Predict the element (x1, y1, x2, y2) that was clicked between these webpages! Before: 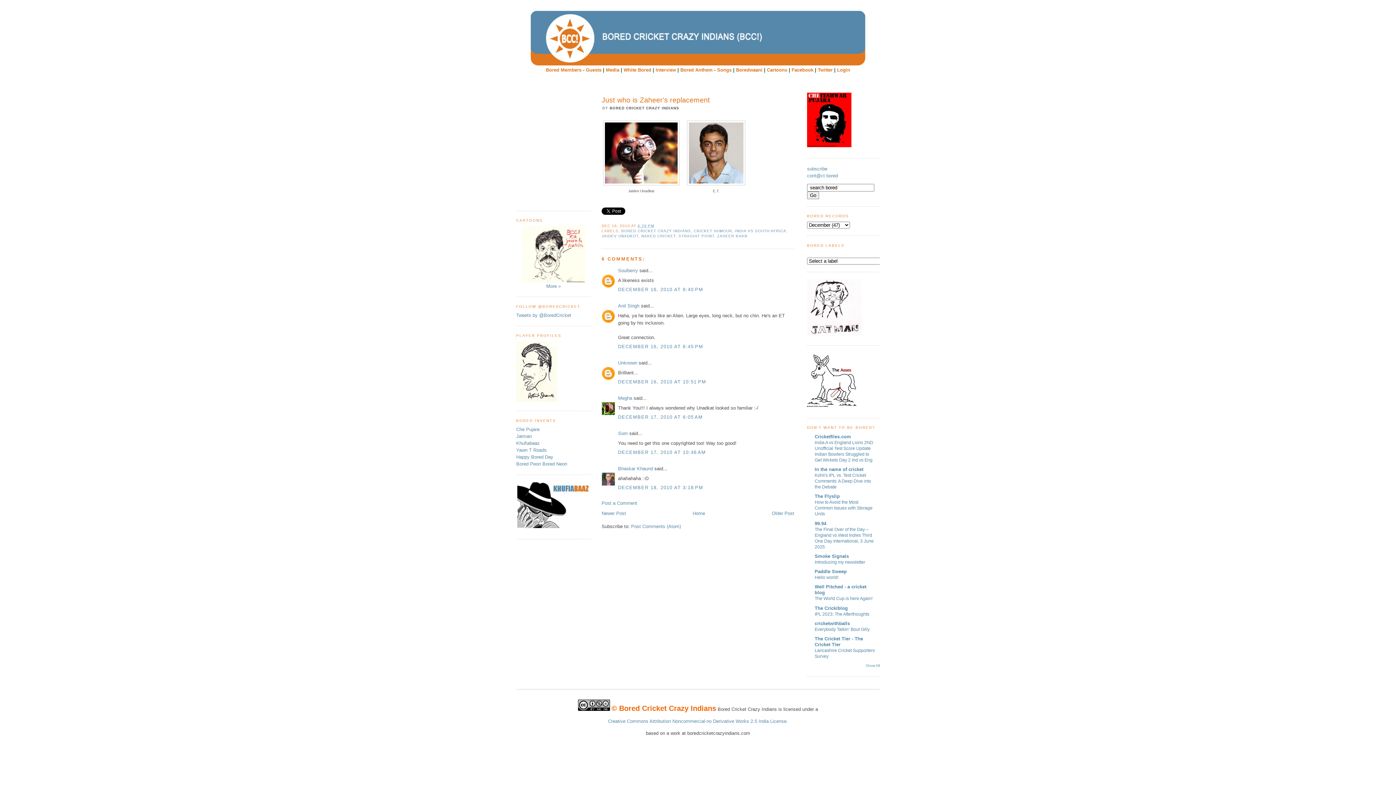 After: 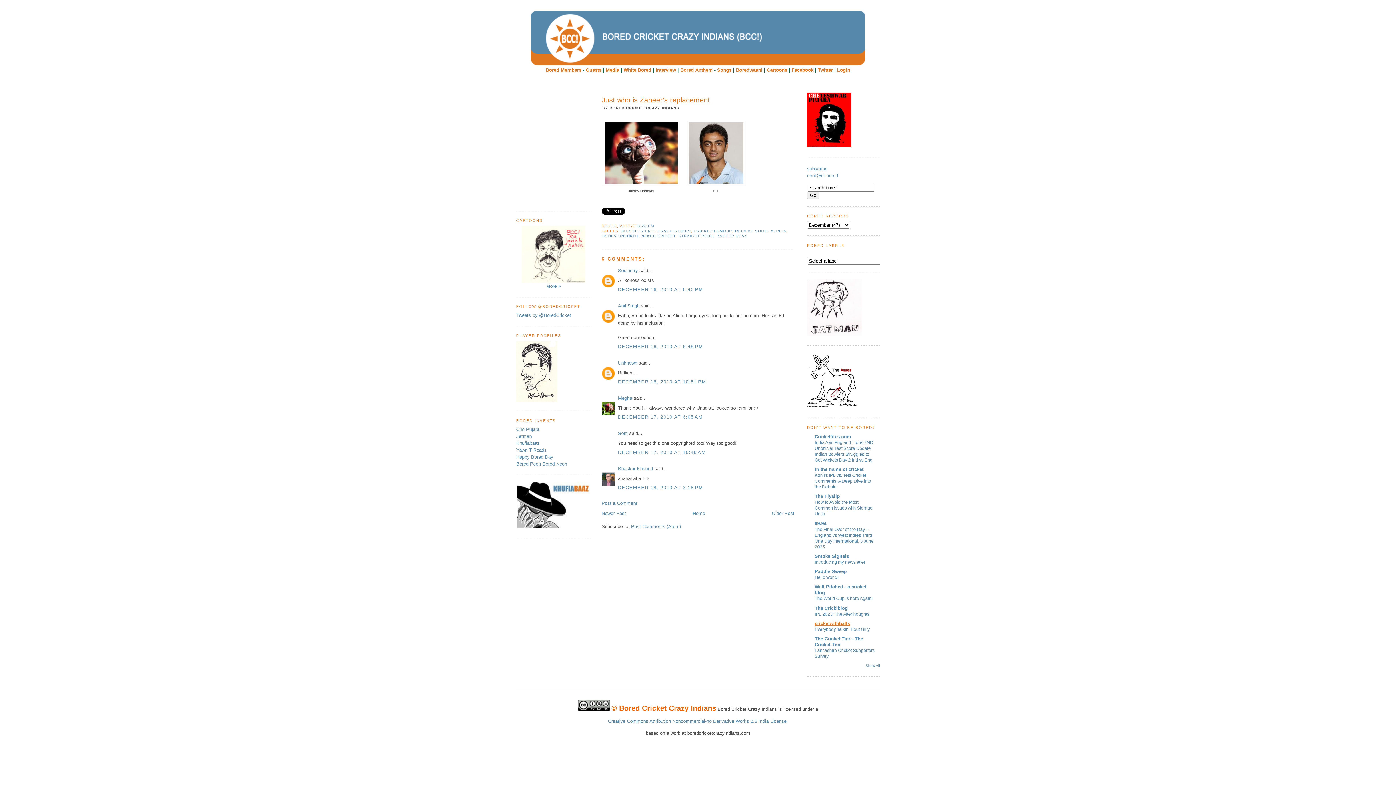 Action: label: cricketwithballs bbox: (814, 621, 850, 626)